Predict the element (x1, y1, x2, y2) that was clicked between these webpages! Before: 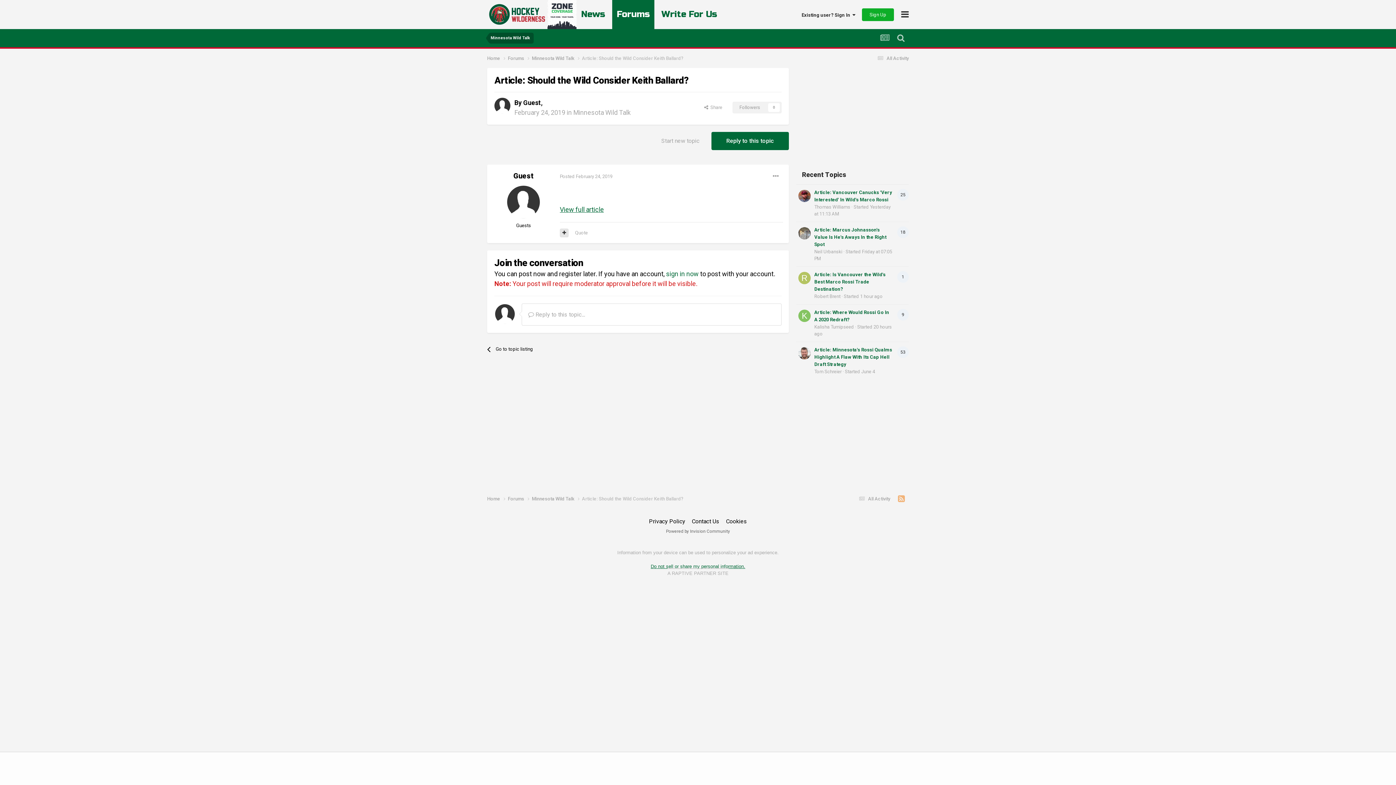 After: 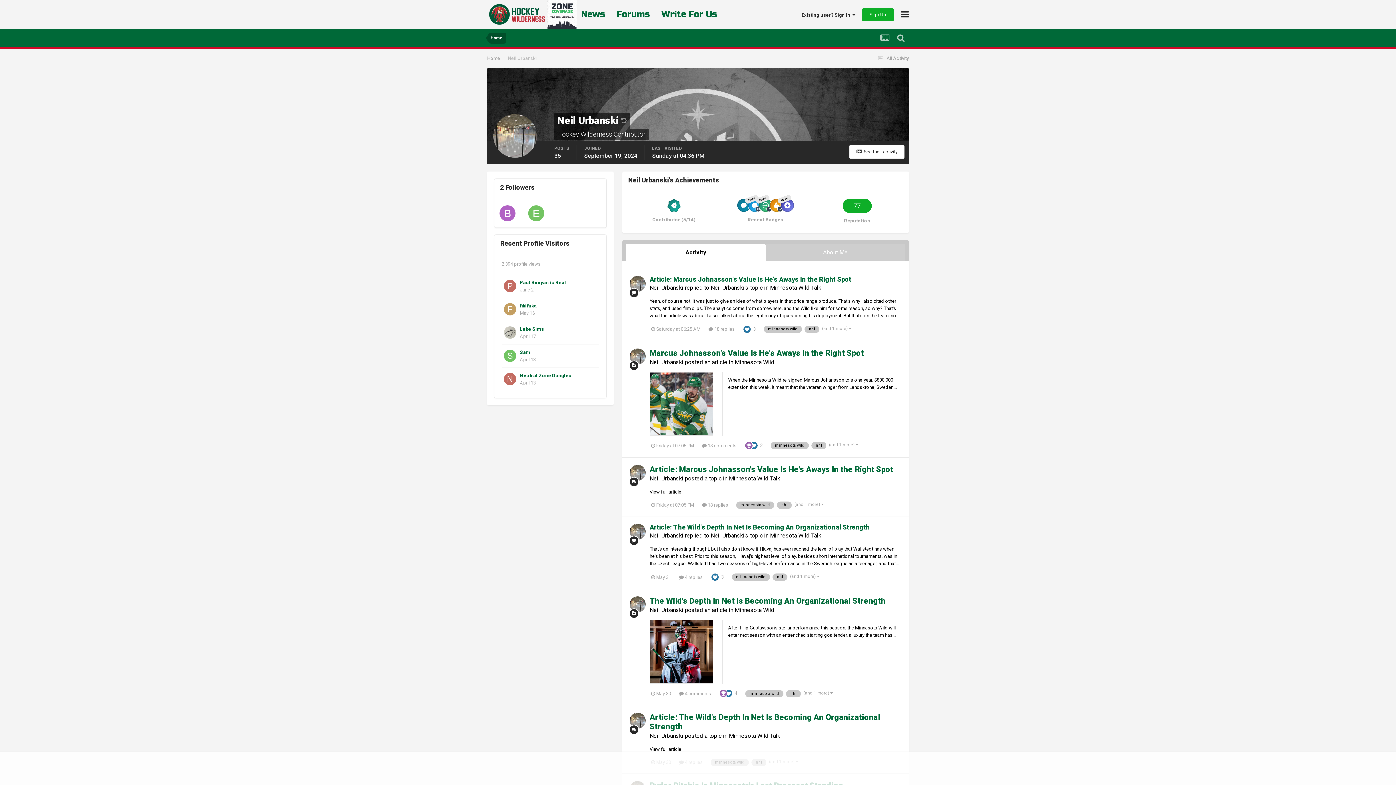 Action: bbox: (798, 227, 810, 239)